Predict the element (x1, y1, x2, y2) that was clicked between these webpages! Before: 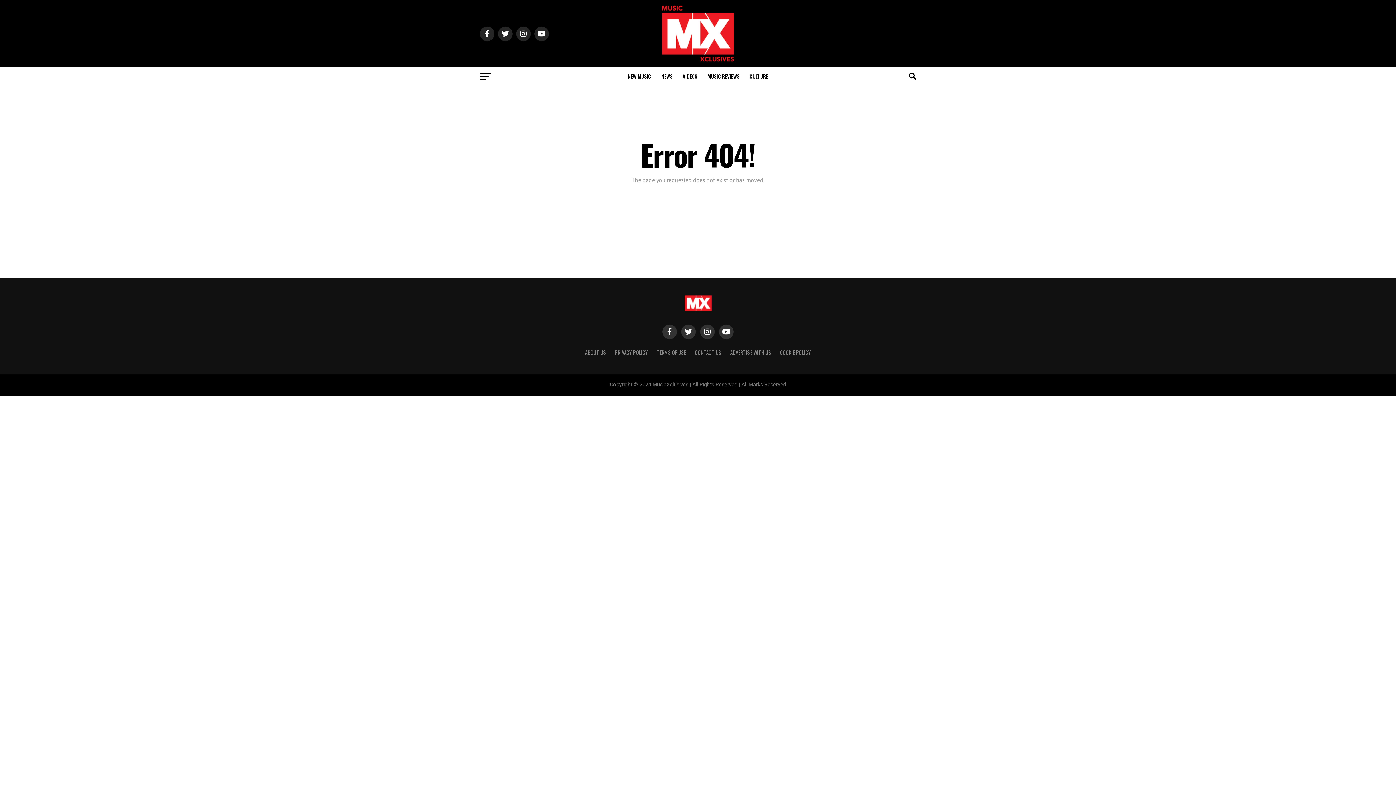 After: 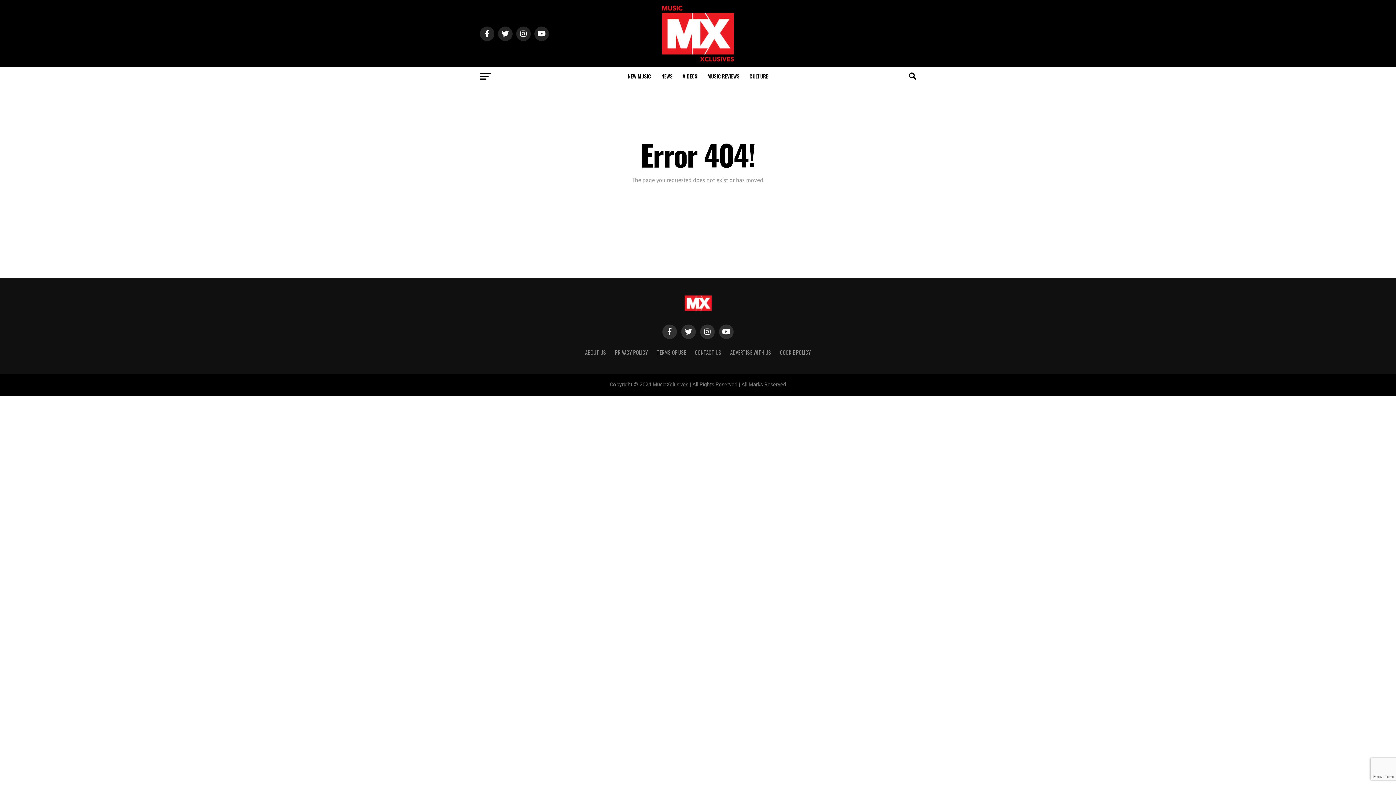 Action: bbox: (730, 348, 771, 356) label: ADVERTISE WITH US